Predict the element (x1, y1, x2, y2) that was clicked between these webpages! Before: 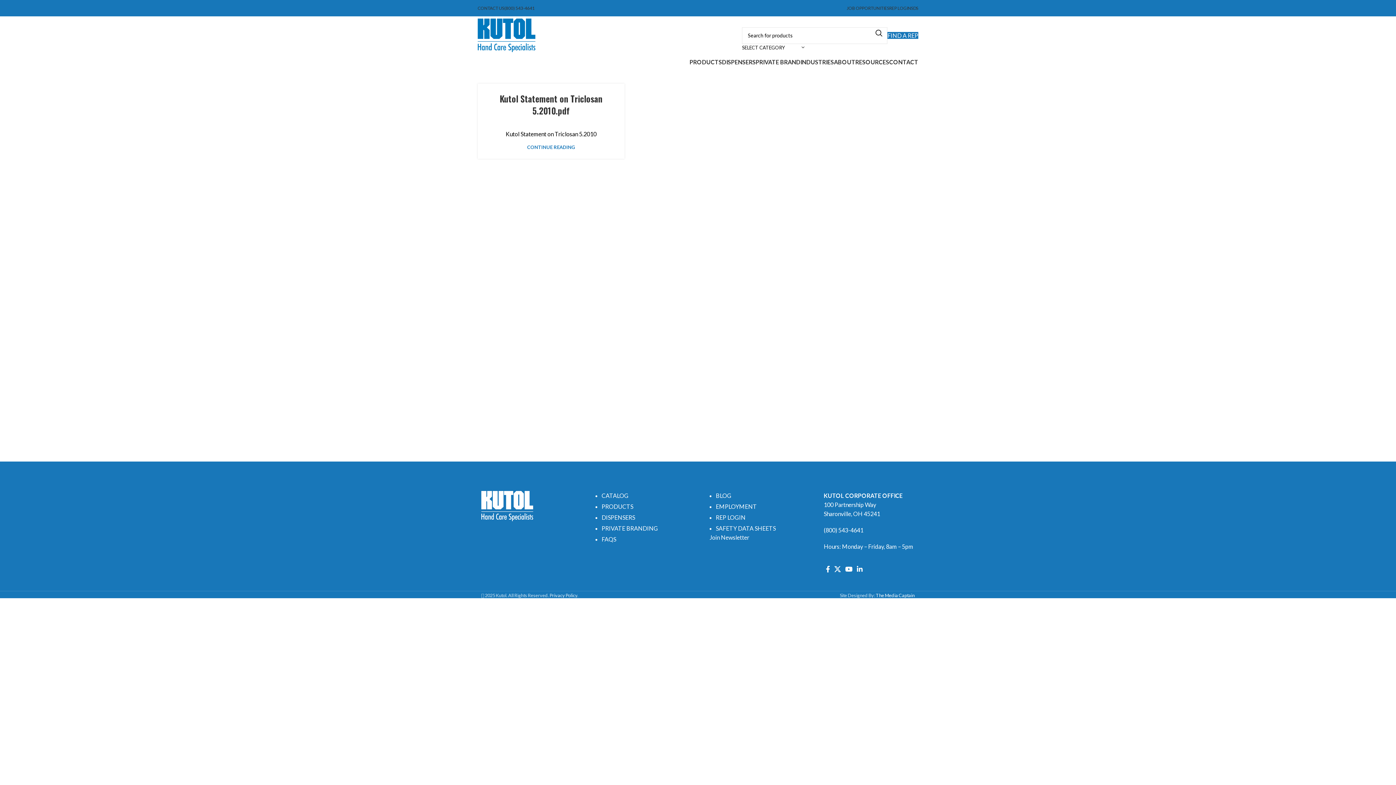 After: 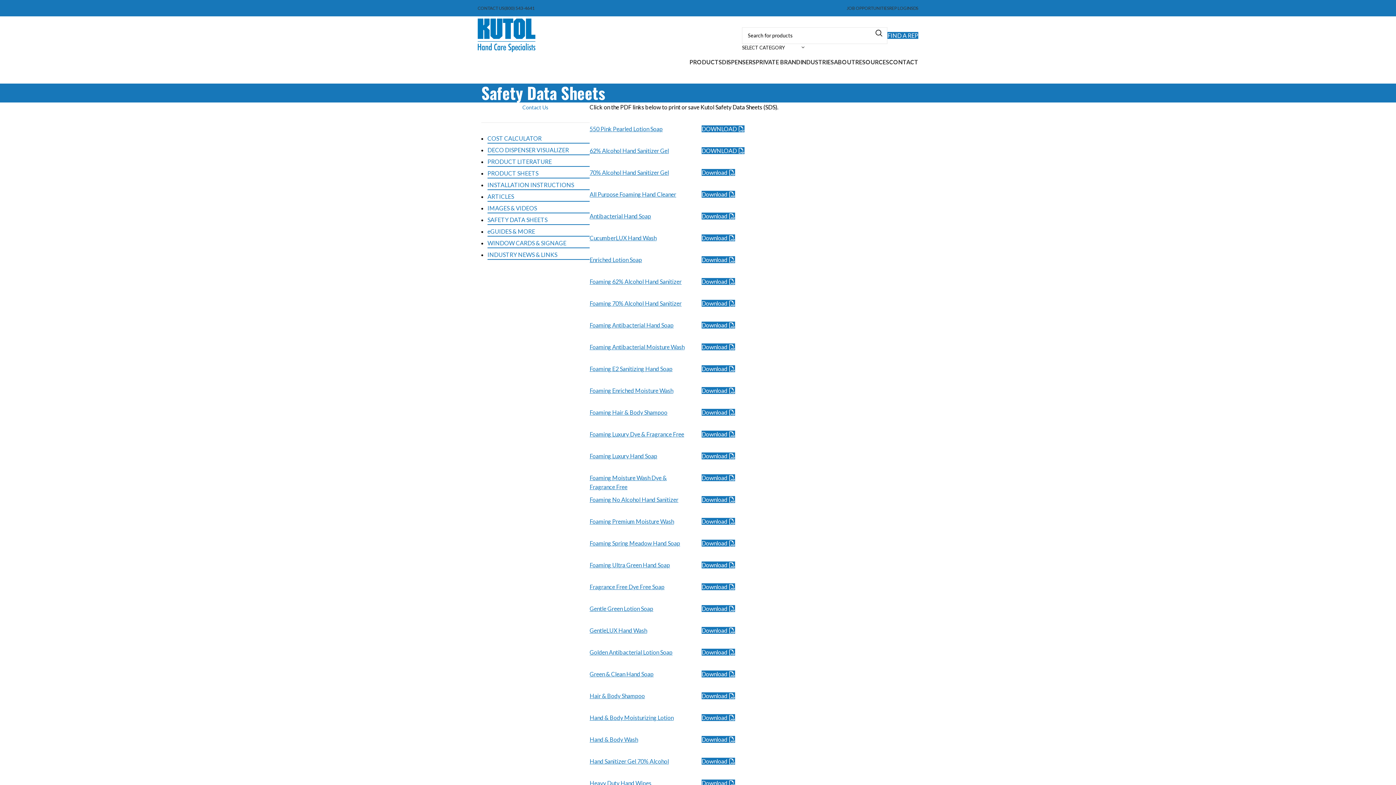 Action: bbox: (715, 524, 775, 531) label: SAFETY DATA SHEETS